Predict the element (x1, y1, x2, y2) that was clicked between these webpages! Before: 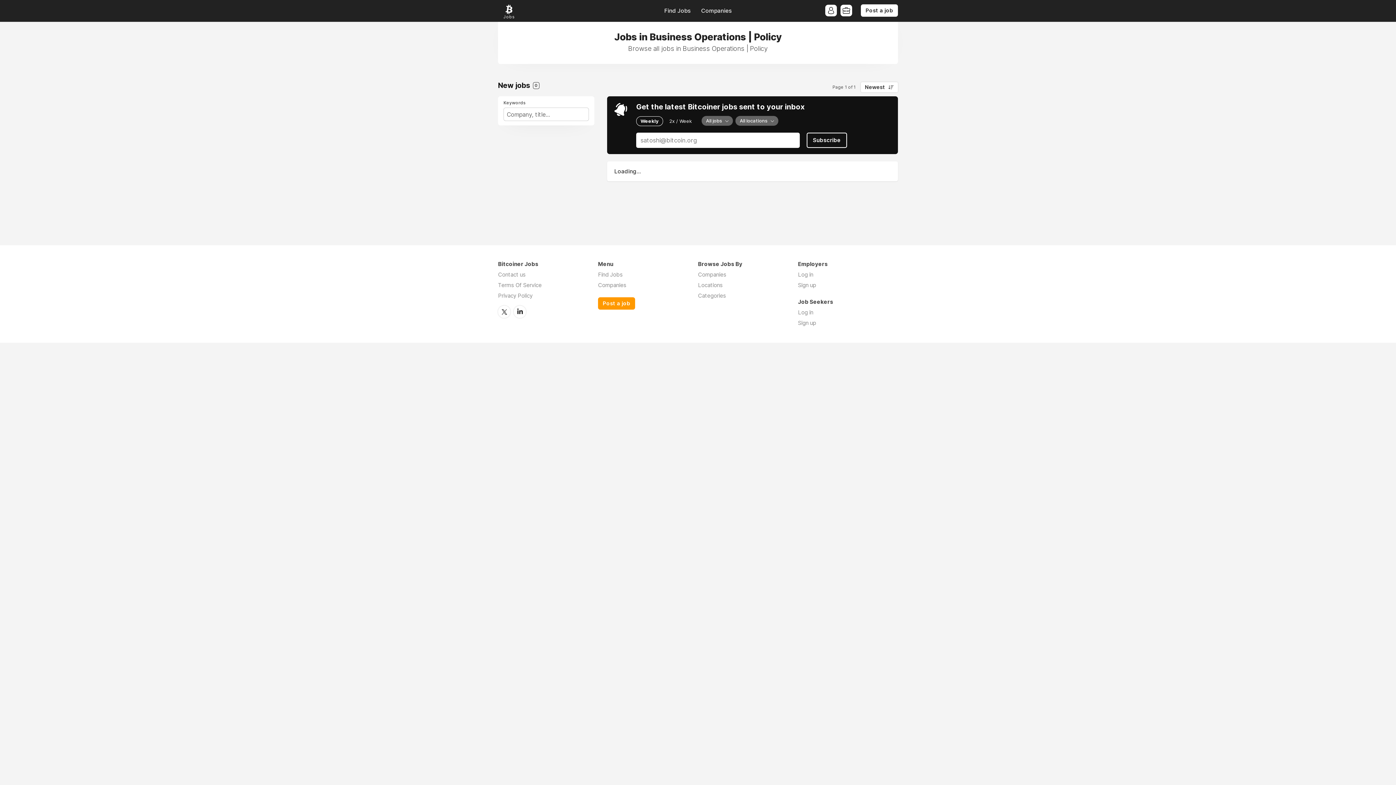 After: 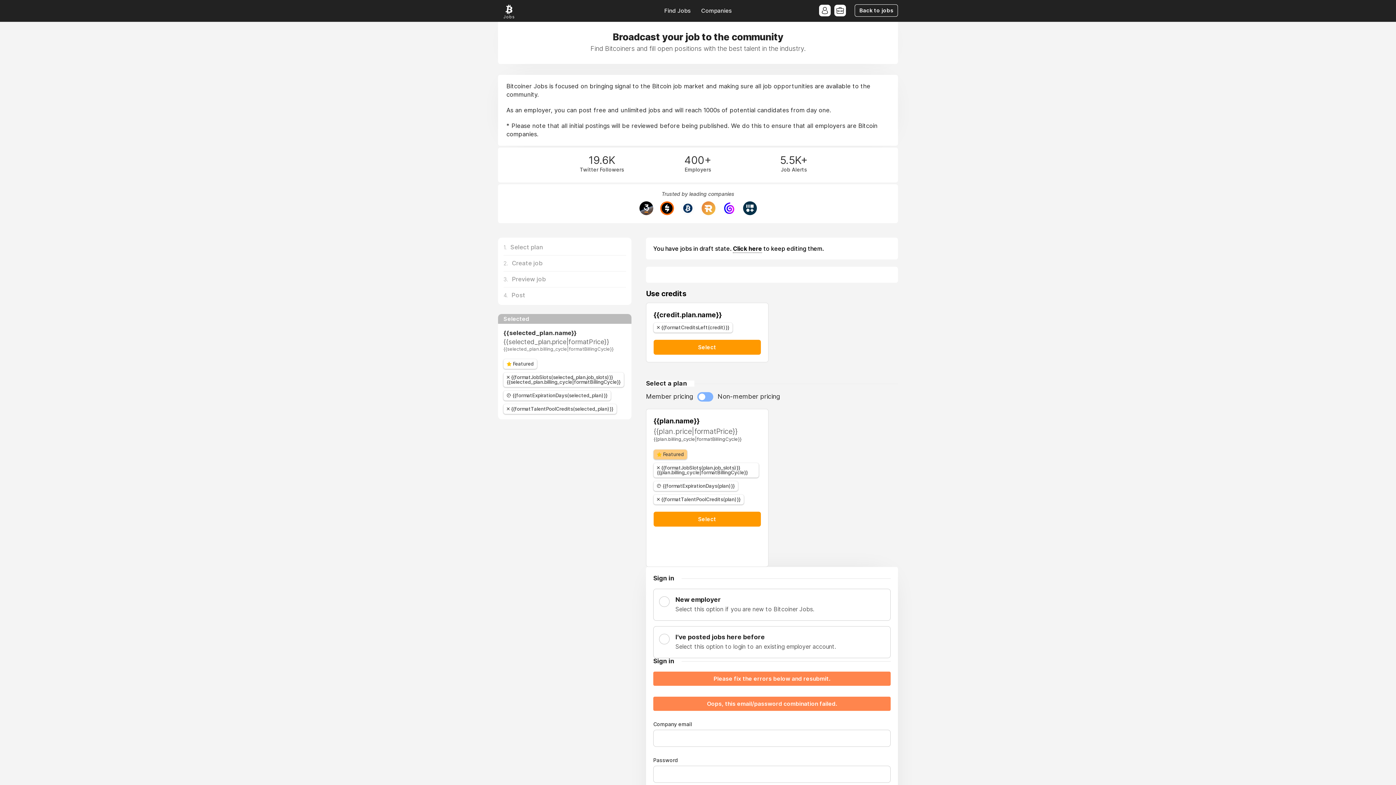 Action: label: Post a job bbox: (861, 4, 898, 16)